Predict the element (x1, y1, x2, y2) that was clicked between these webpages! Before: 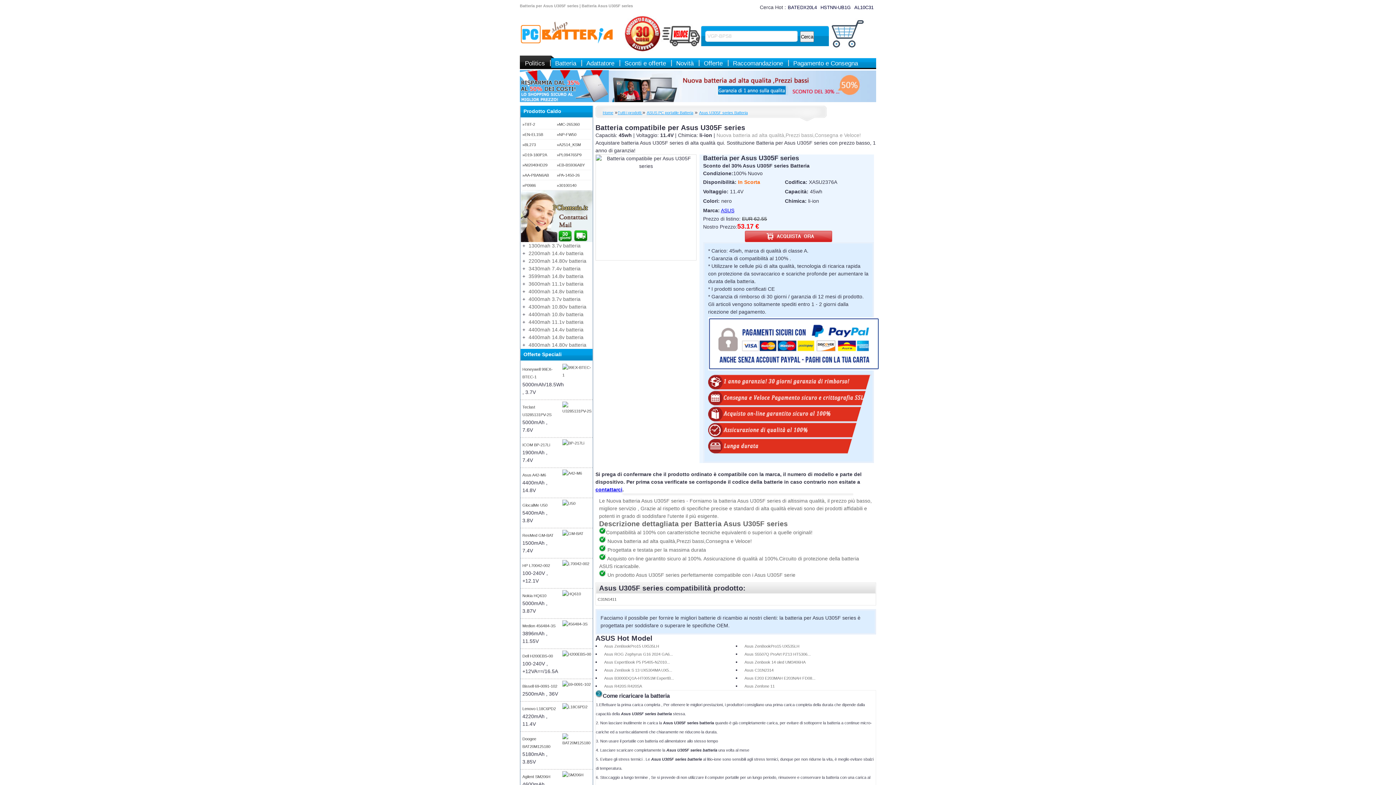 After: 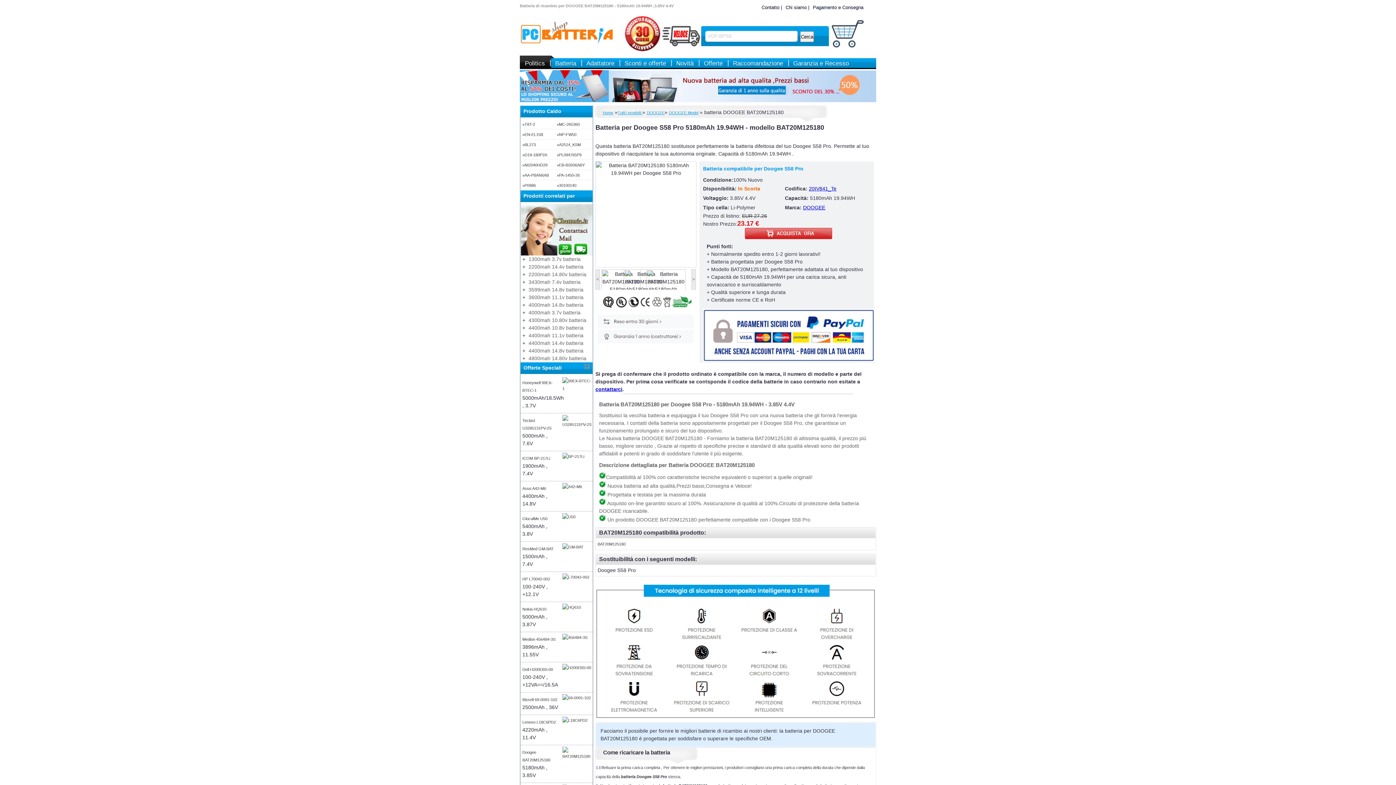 Action: bbox: (562, 741, 591, 745)